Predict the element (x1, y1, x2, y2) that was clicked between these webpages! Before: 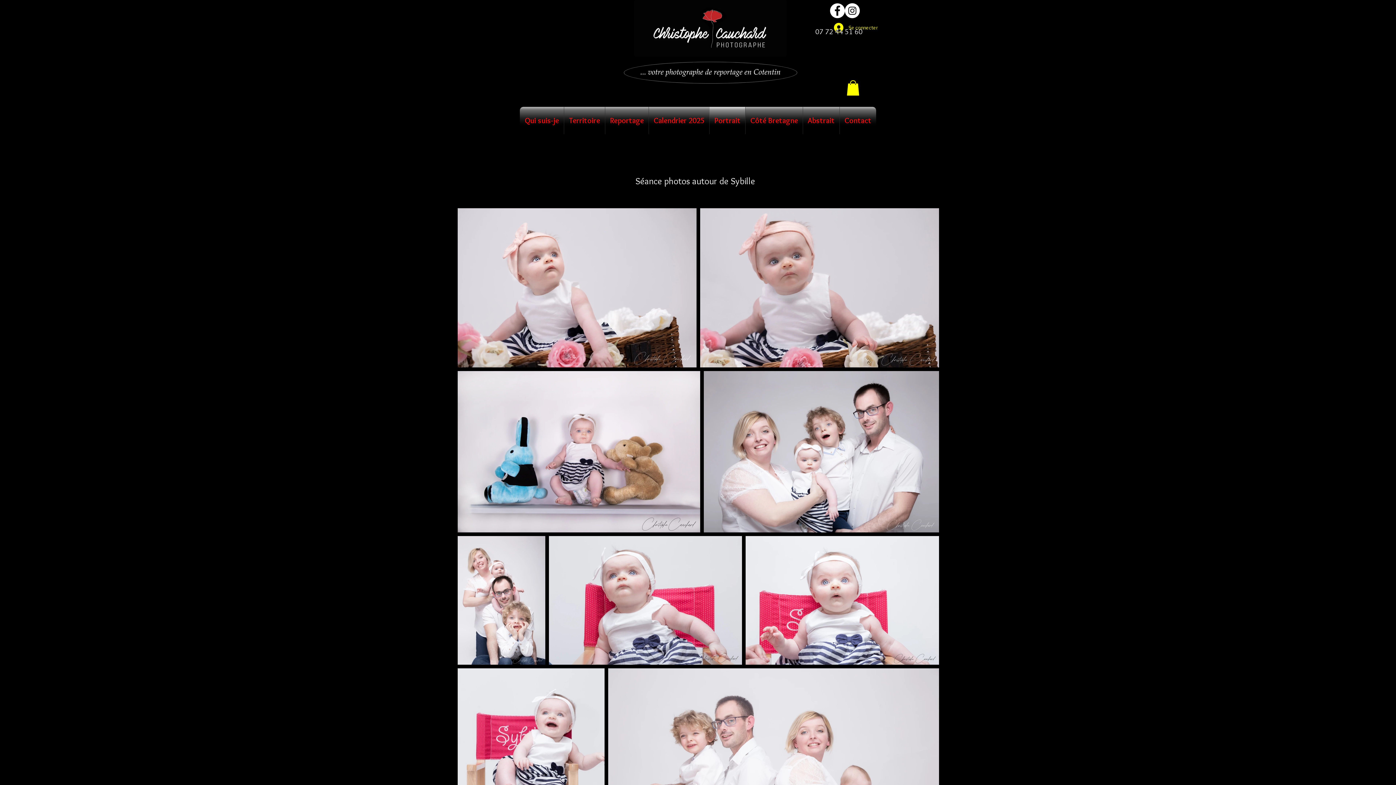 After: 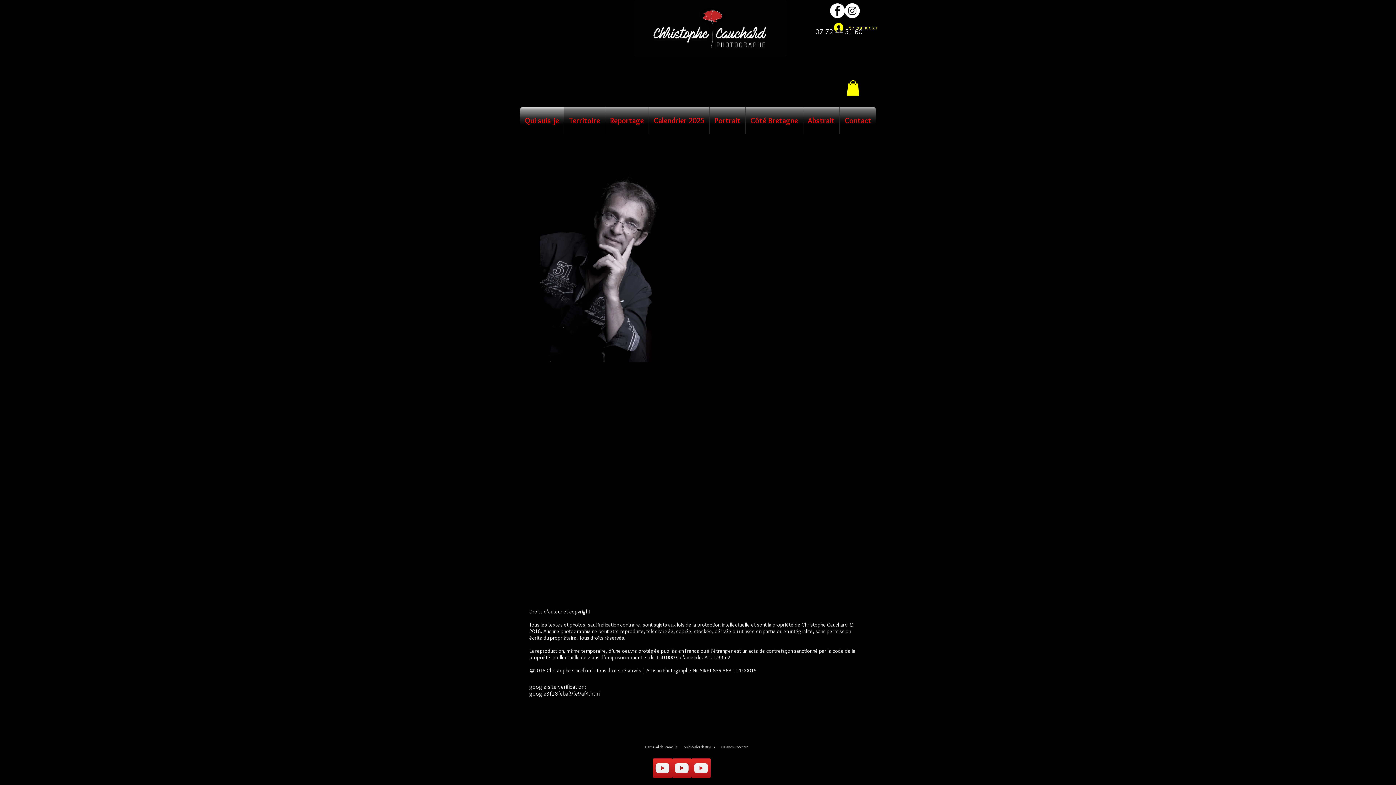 Action: bbox: (520, 106, 564, 134) label: Qui suis-je